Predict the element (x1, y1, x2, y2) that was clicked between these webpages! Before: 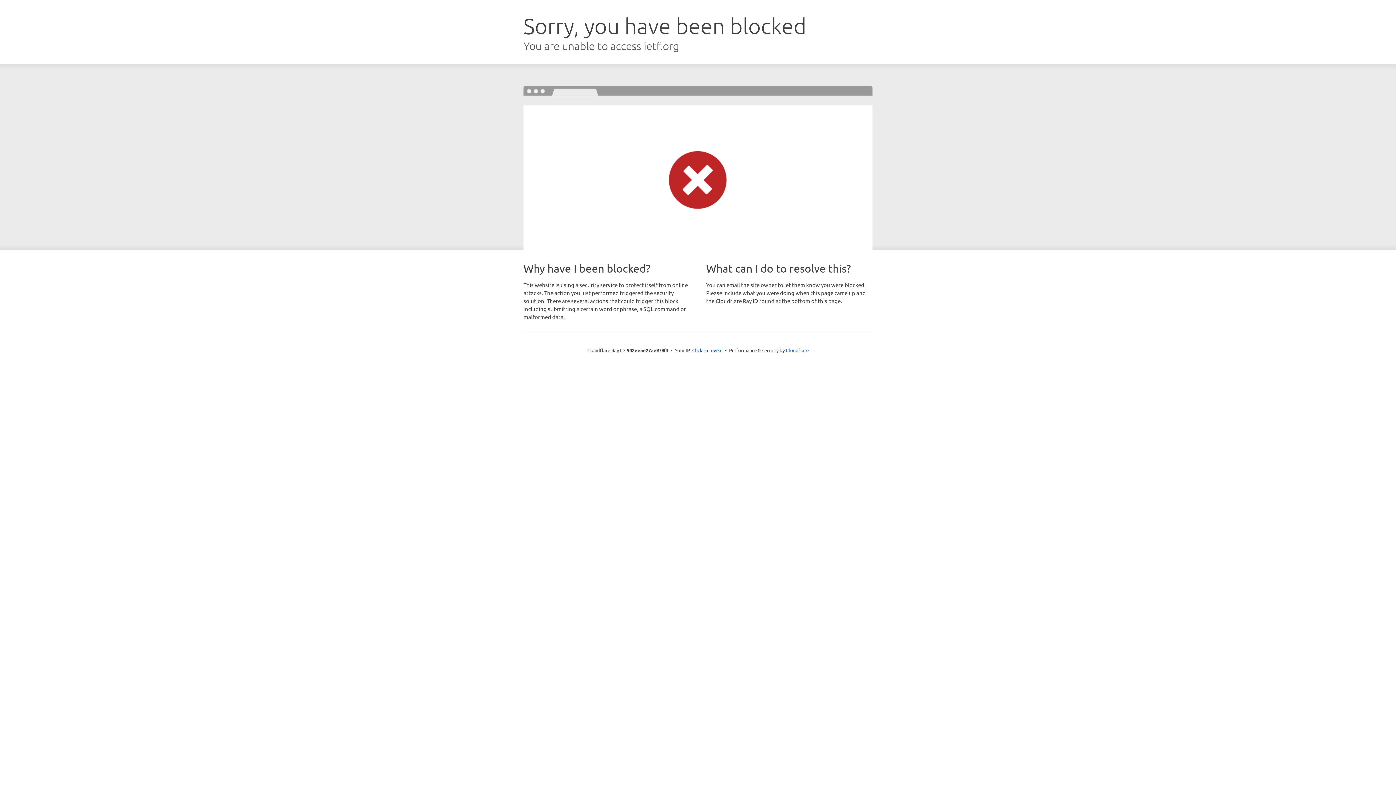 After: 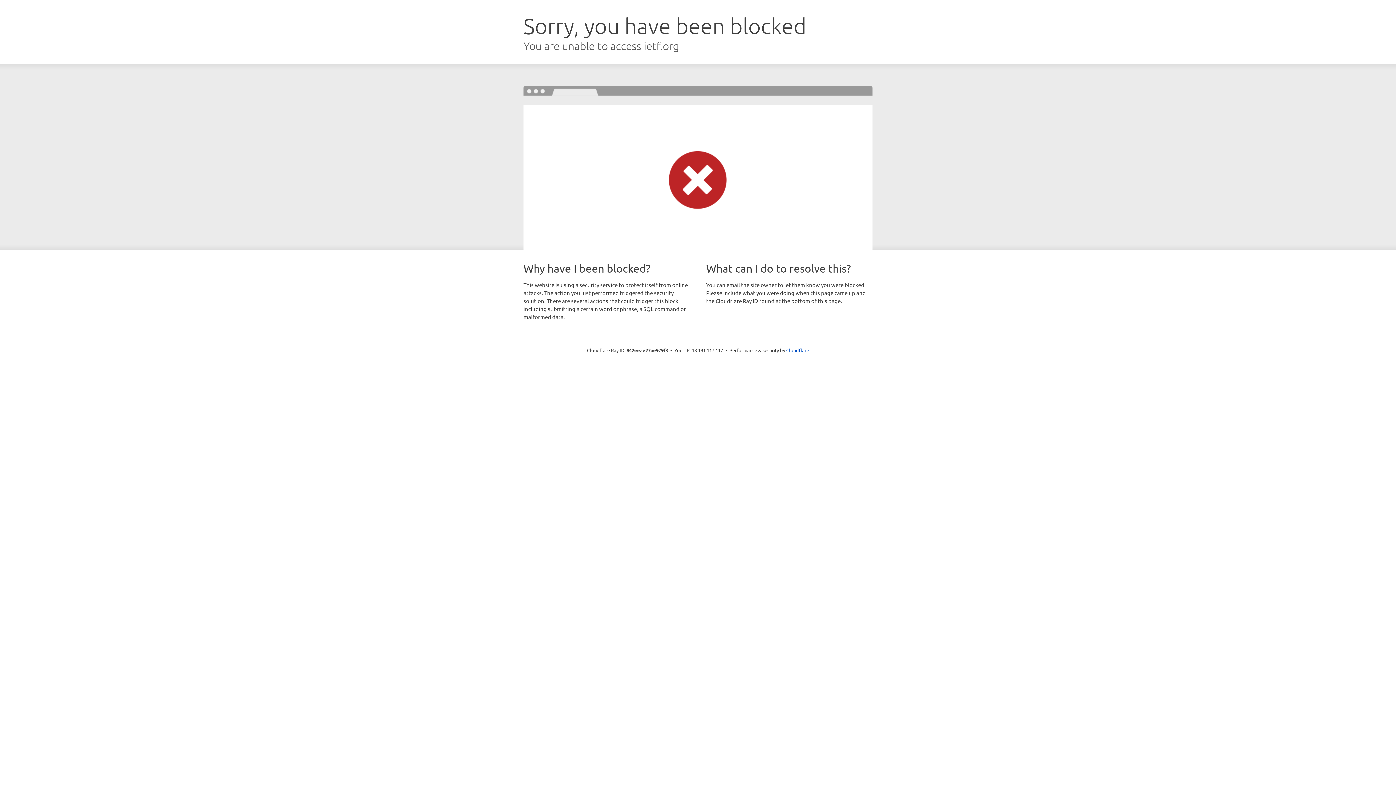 Action: bbox: (692, 346, 722, 353) label: Click to reveal